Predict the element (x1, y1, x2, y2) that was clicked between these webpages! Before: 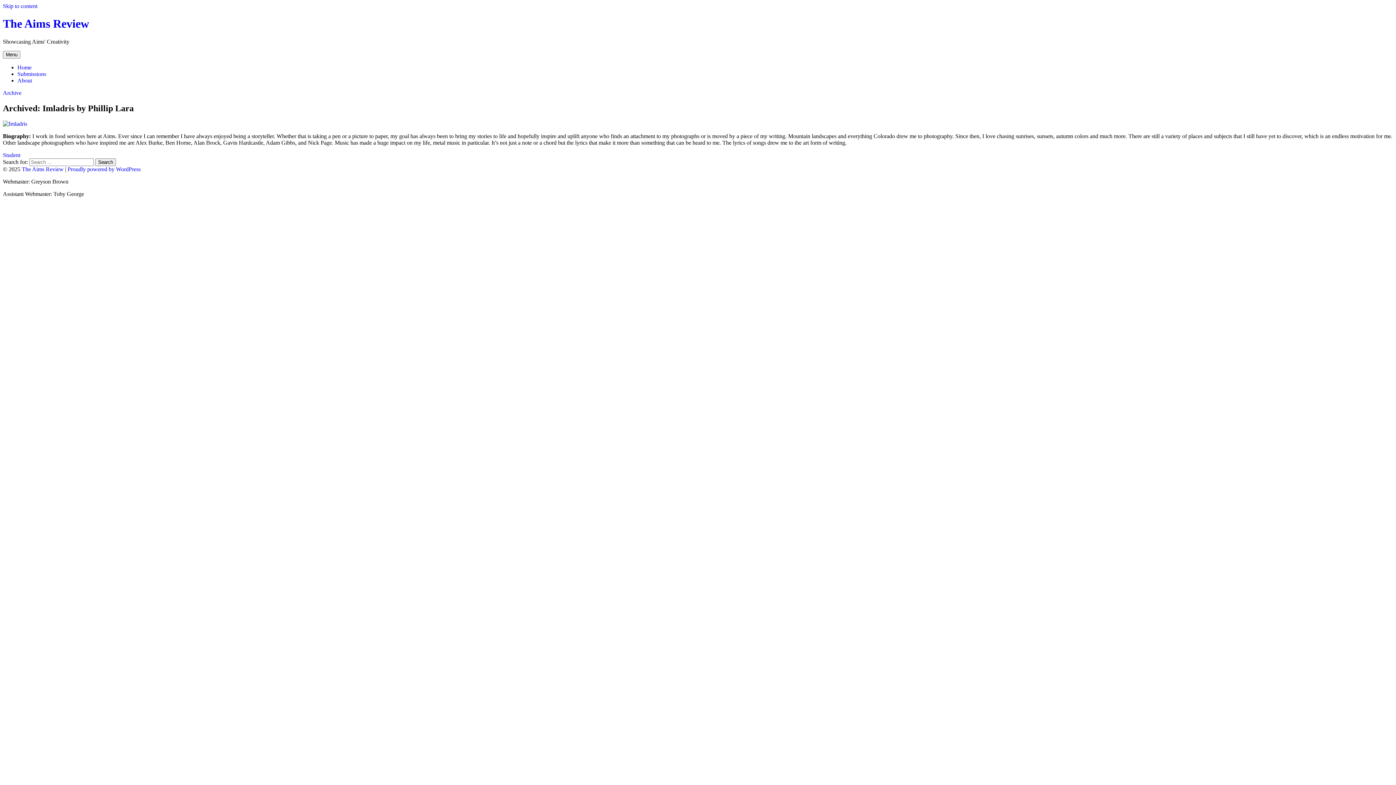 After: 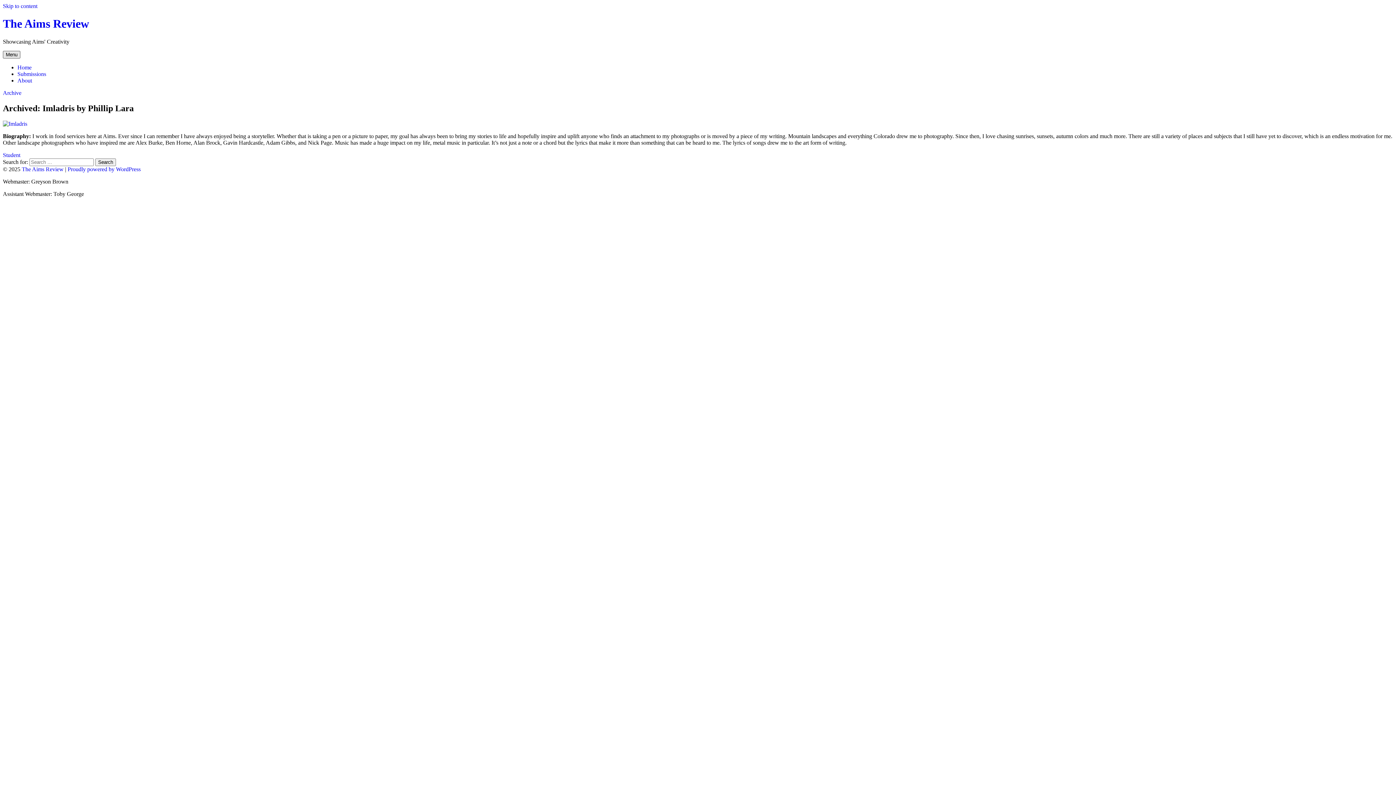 Action: bbox: (2, 50, 20, 58) label: Menu